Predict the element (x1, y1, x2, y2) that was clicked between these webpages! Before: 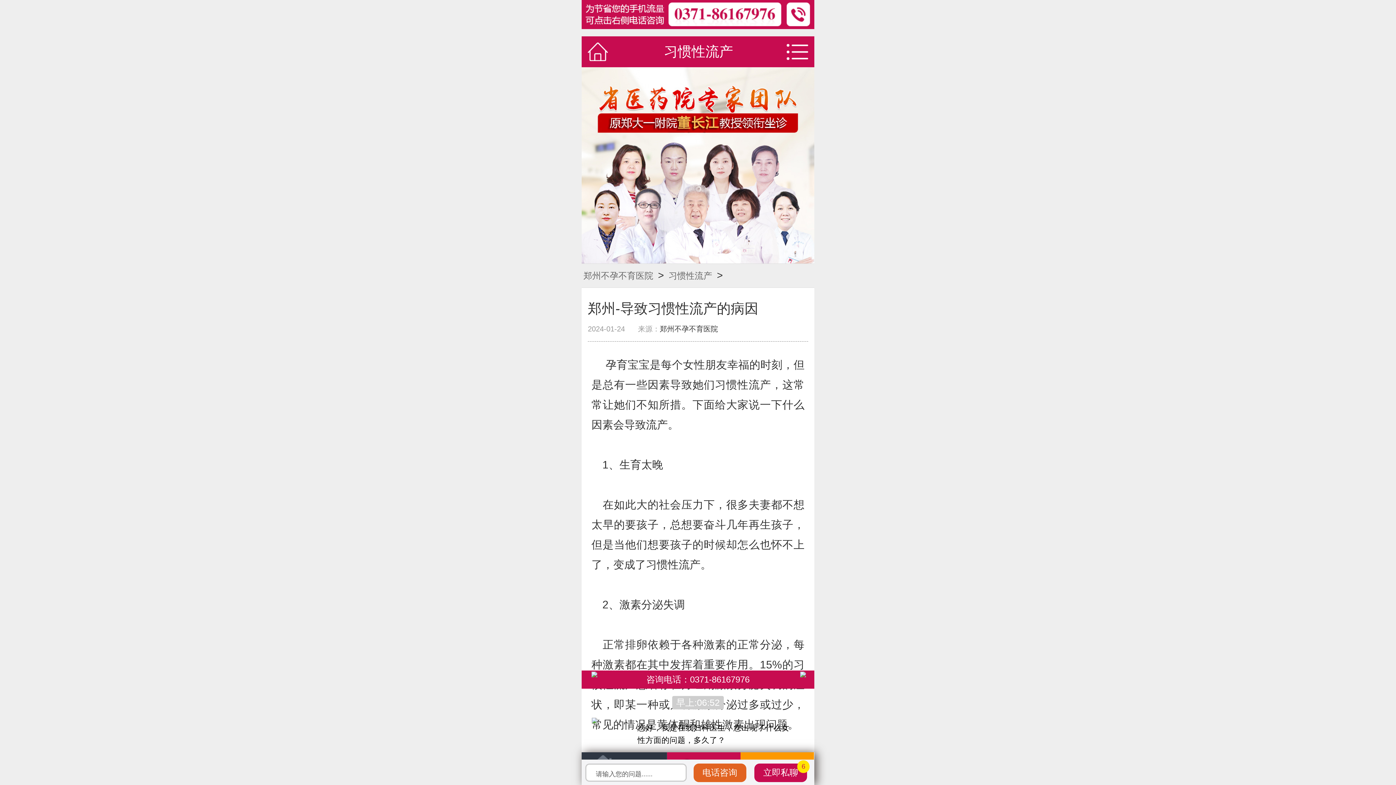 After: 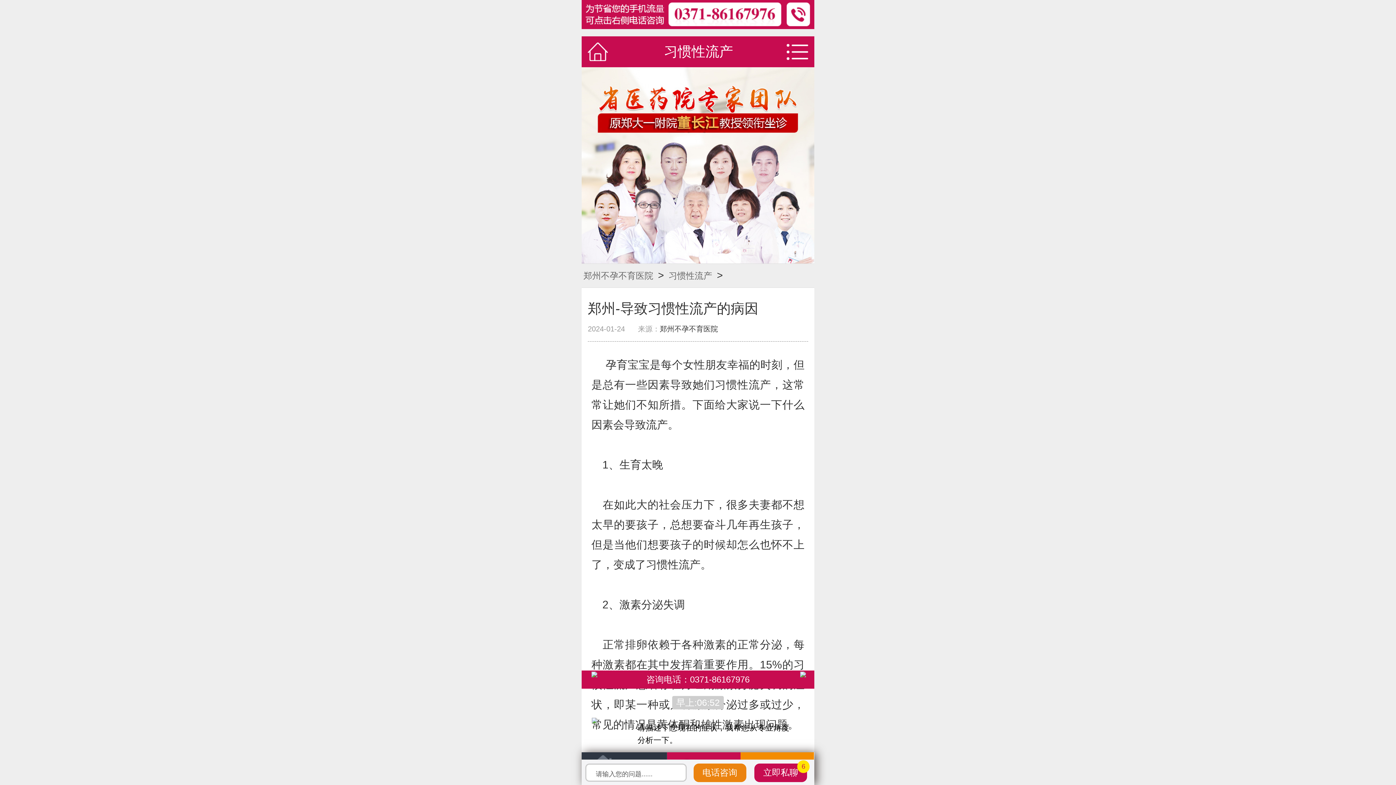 Action: bbox: (581, 67, 814, 78)